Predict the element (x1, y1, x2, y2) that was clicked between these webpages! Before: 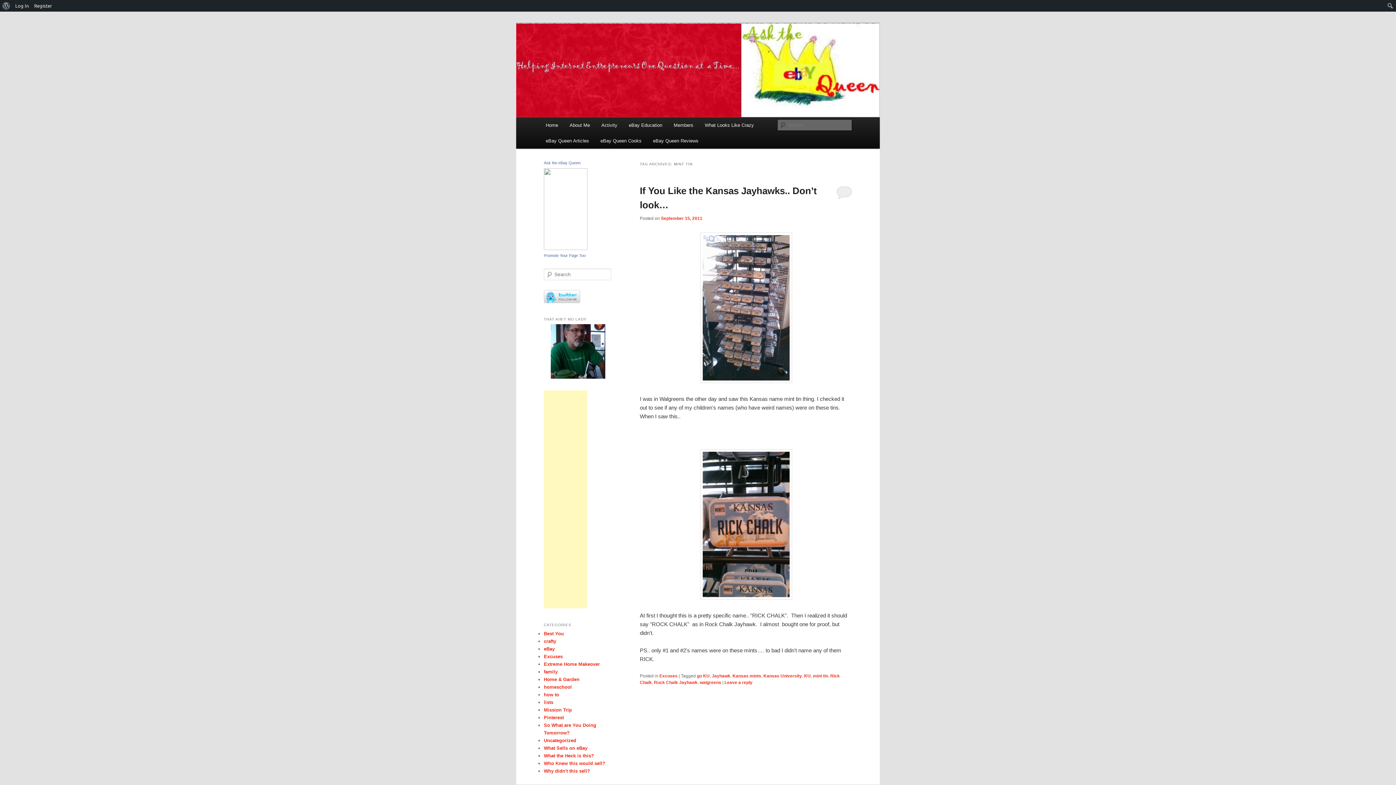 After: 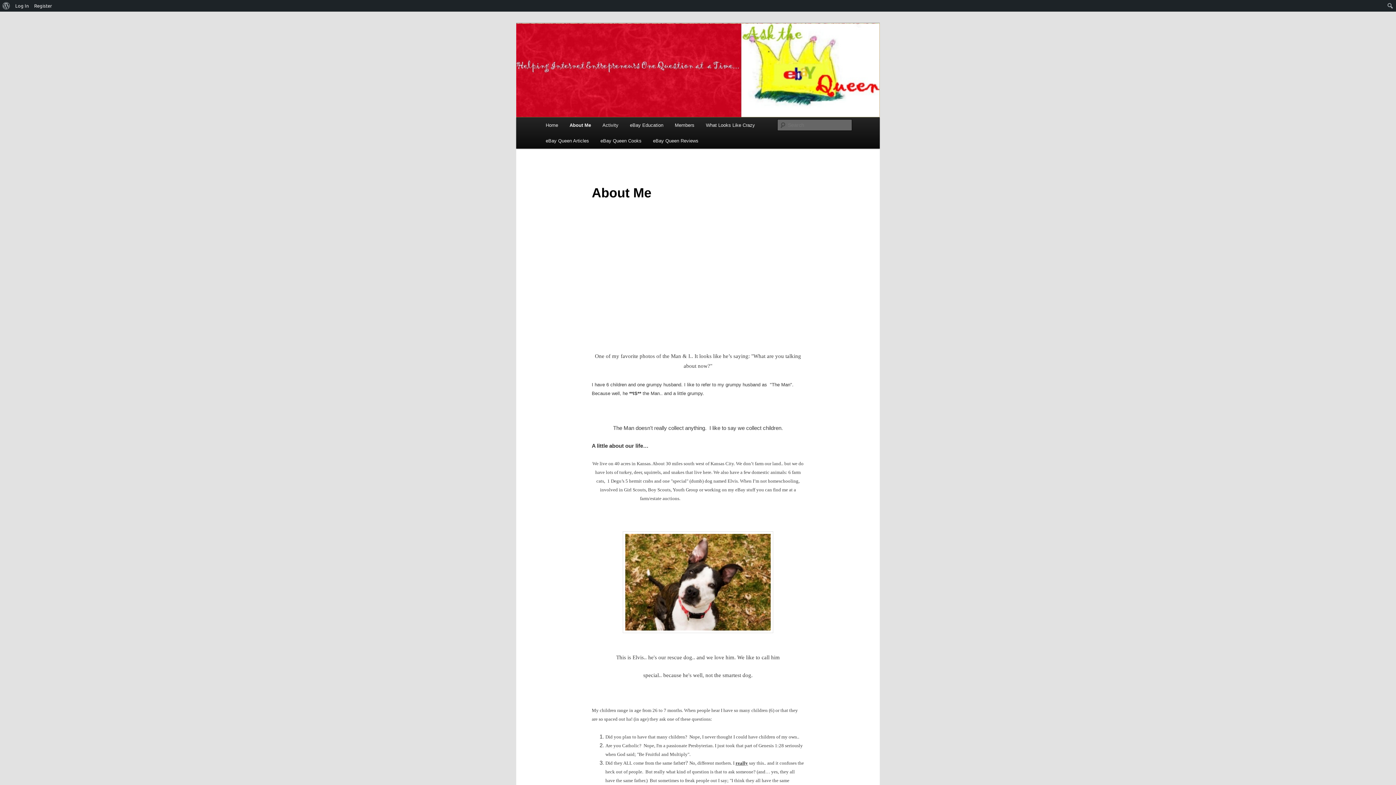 Action: bbox: (563, 117, 595, 132) label: About Me